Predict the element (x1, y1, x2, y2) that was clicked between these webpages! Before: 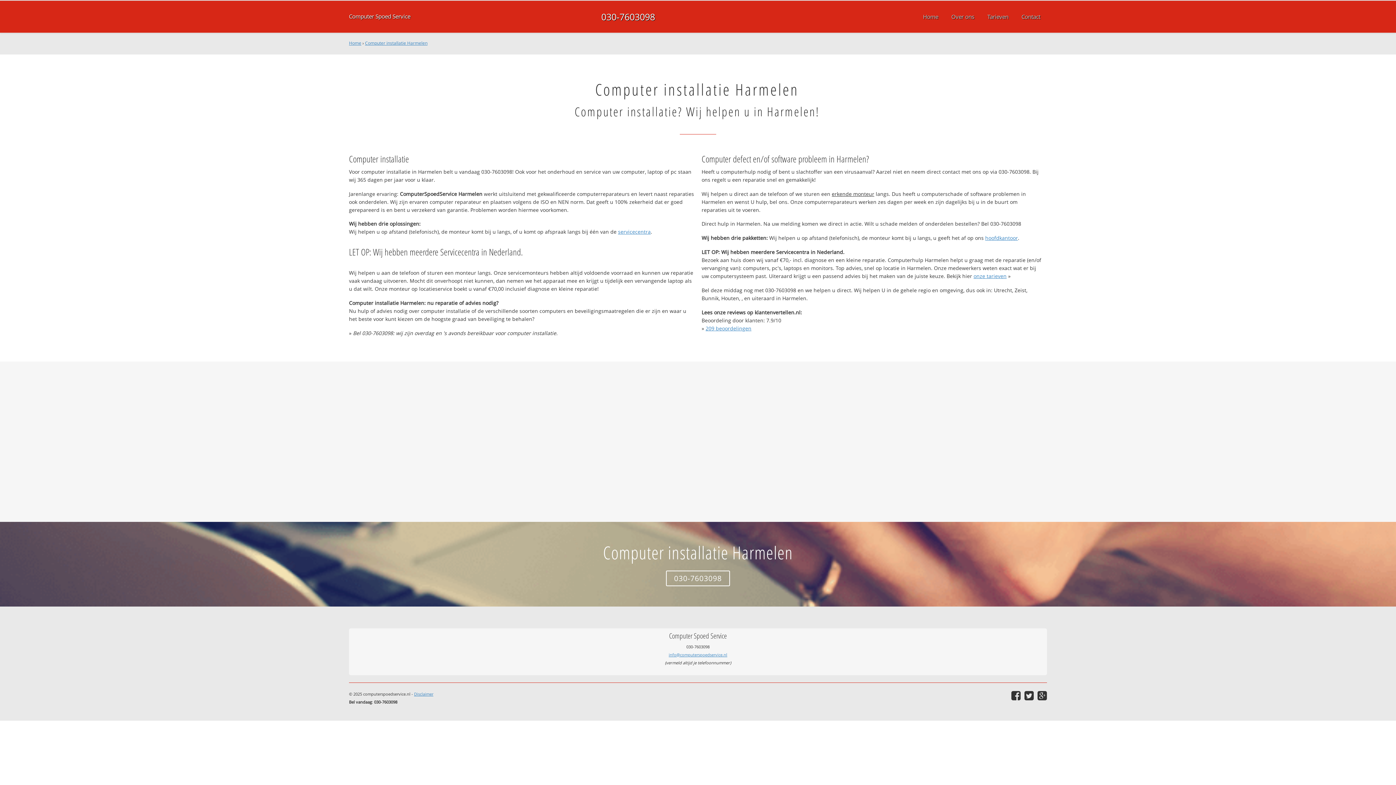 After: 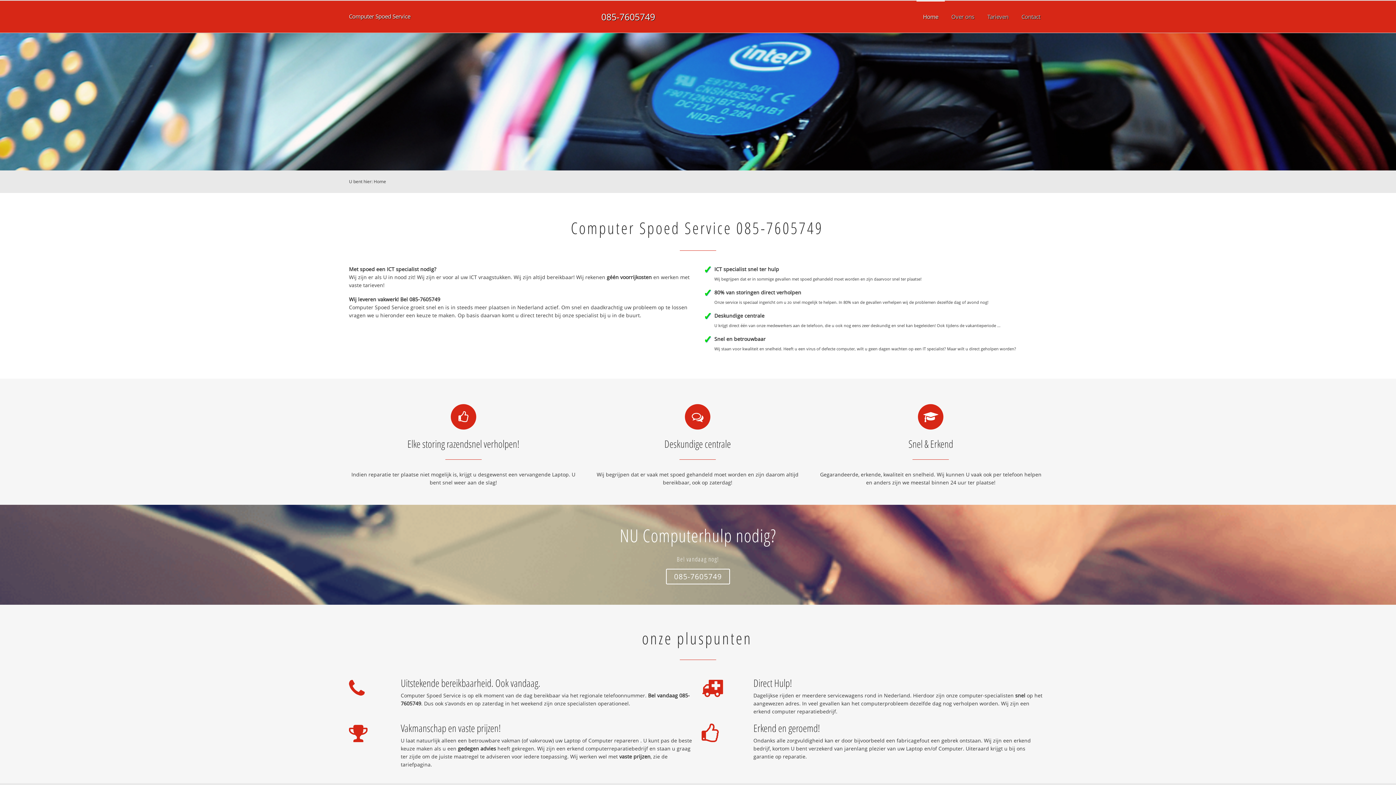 Action: bbox: (916, 0, 945, 32) label: Home